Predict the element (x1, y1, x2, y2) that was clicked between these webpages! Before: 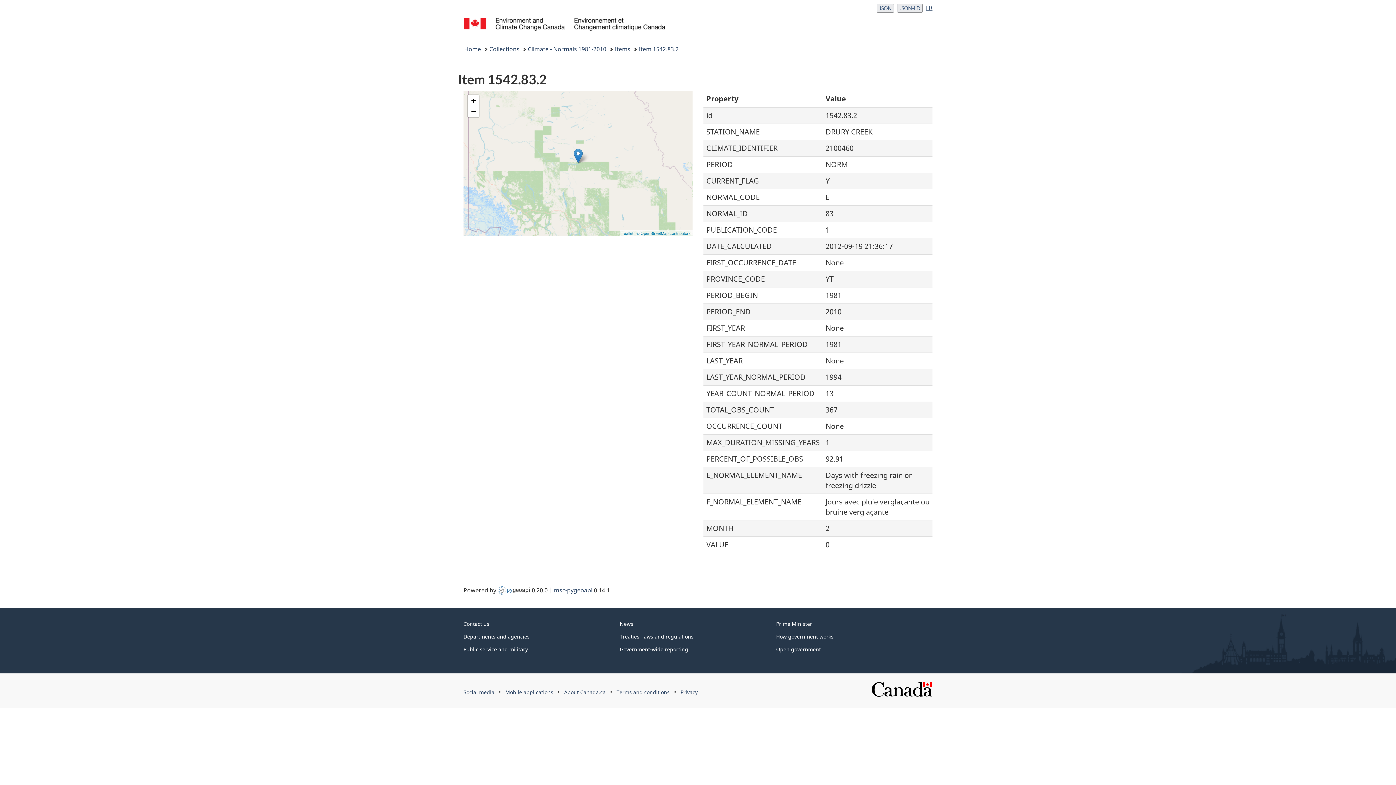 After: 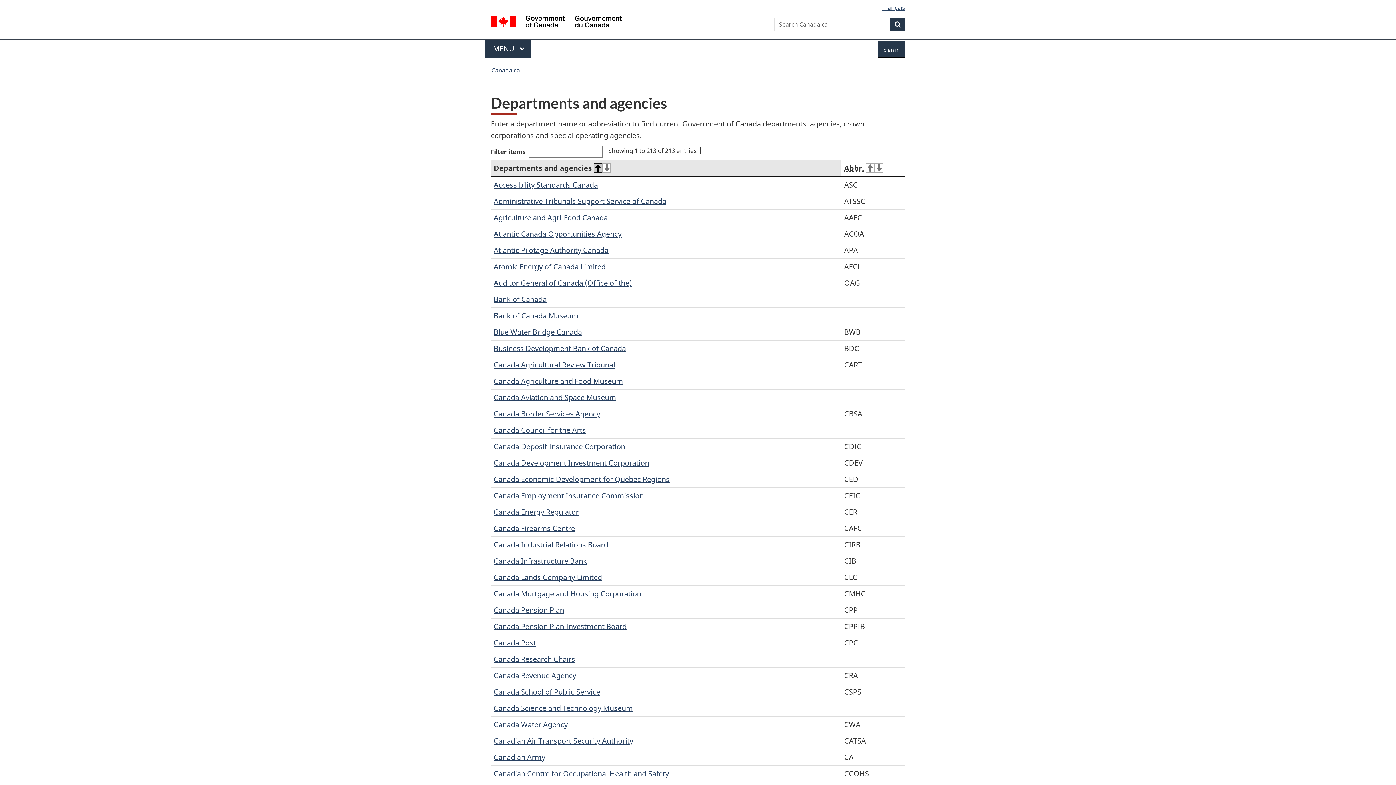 Action: bbox: (463, 633, 529, 640) label: Departments and agencies